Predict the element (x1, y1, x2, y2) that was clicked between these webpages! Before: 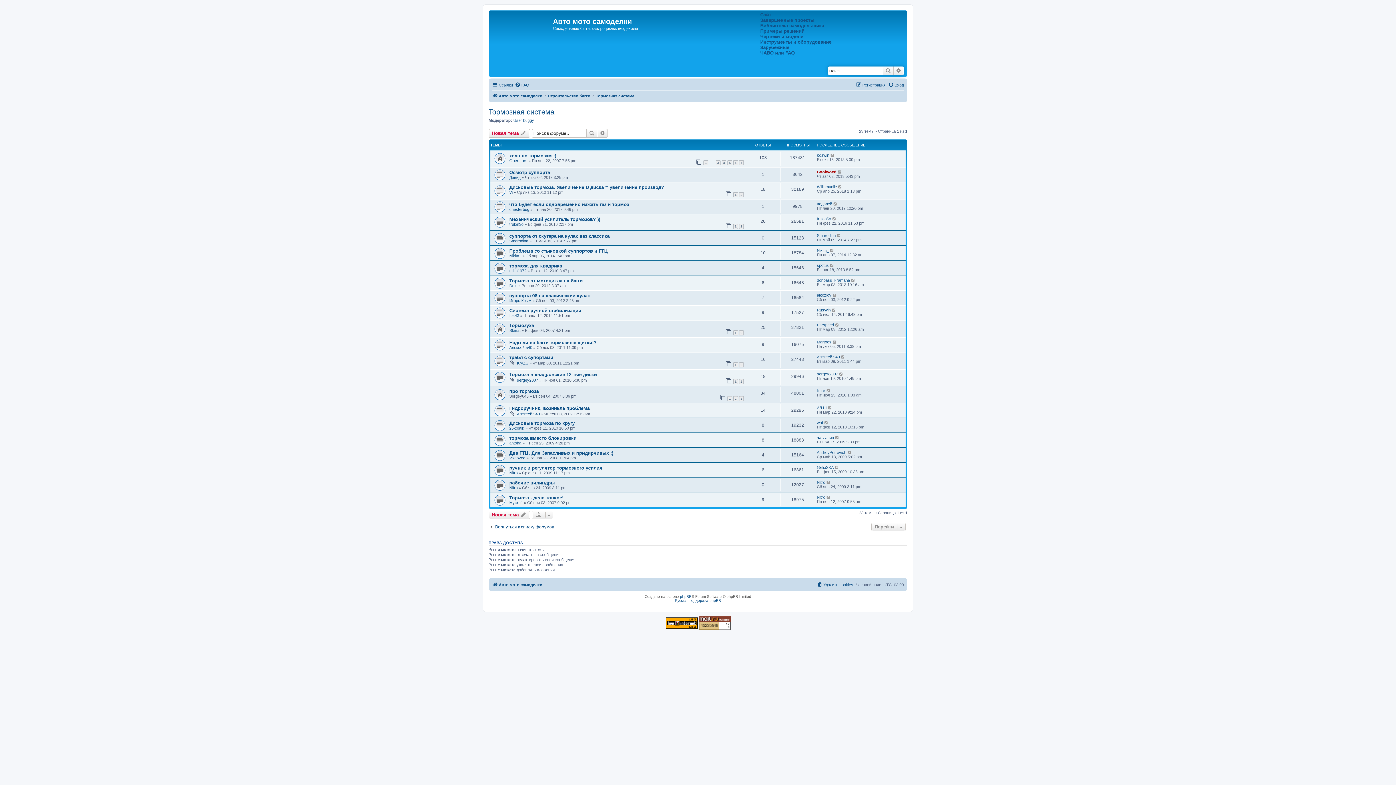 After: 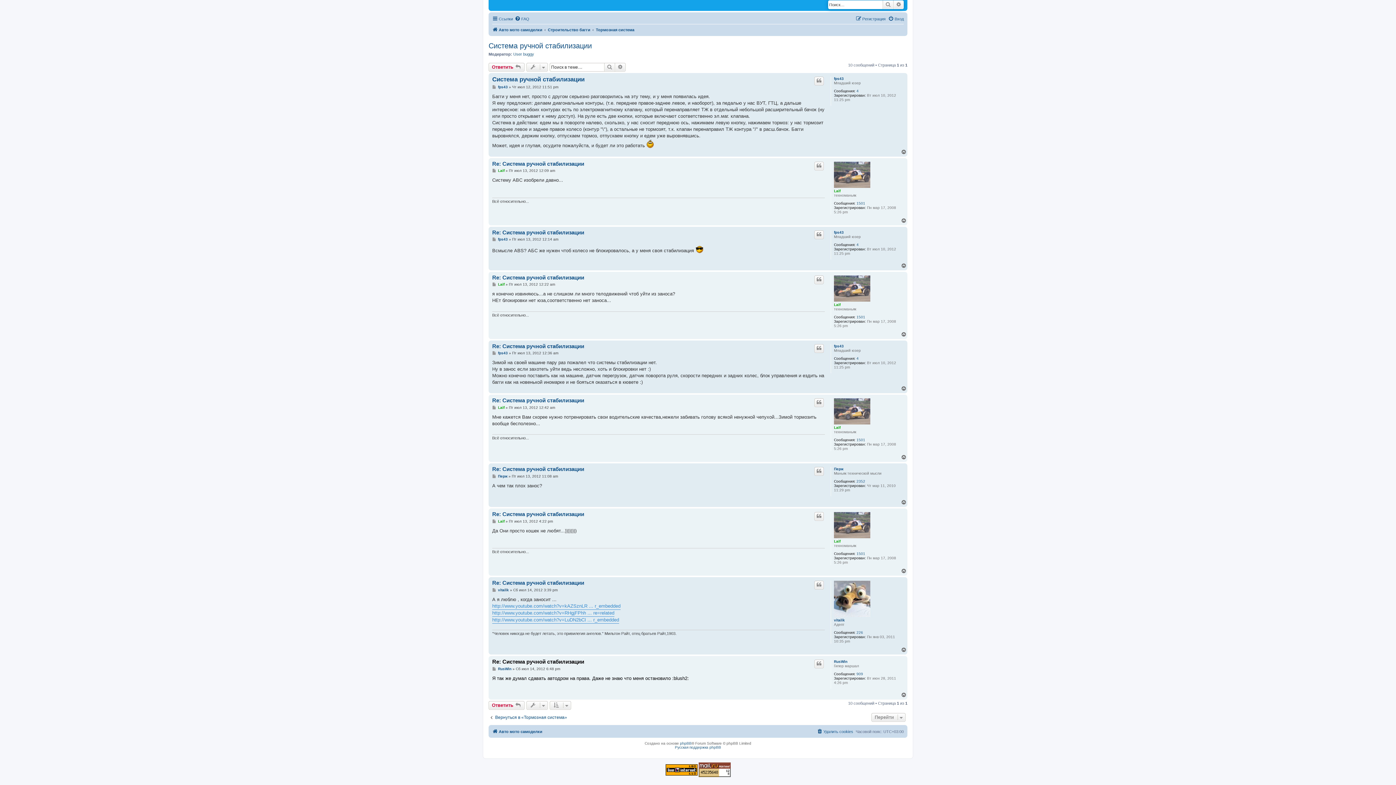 Action: bbox: (832, 308, 836, 312)